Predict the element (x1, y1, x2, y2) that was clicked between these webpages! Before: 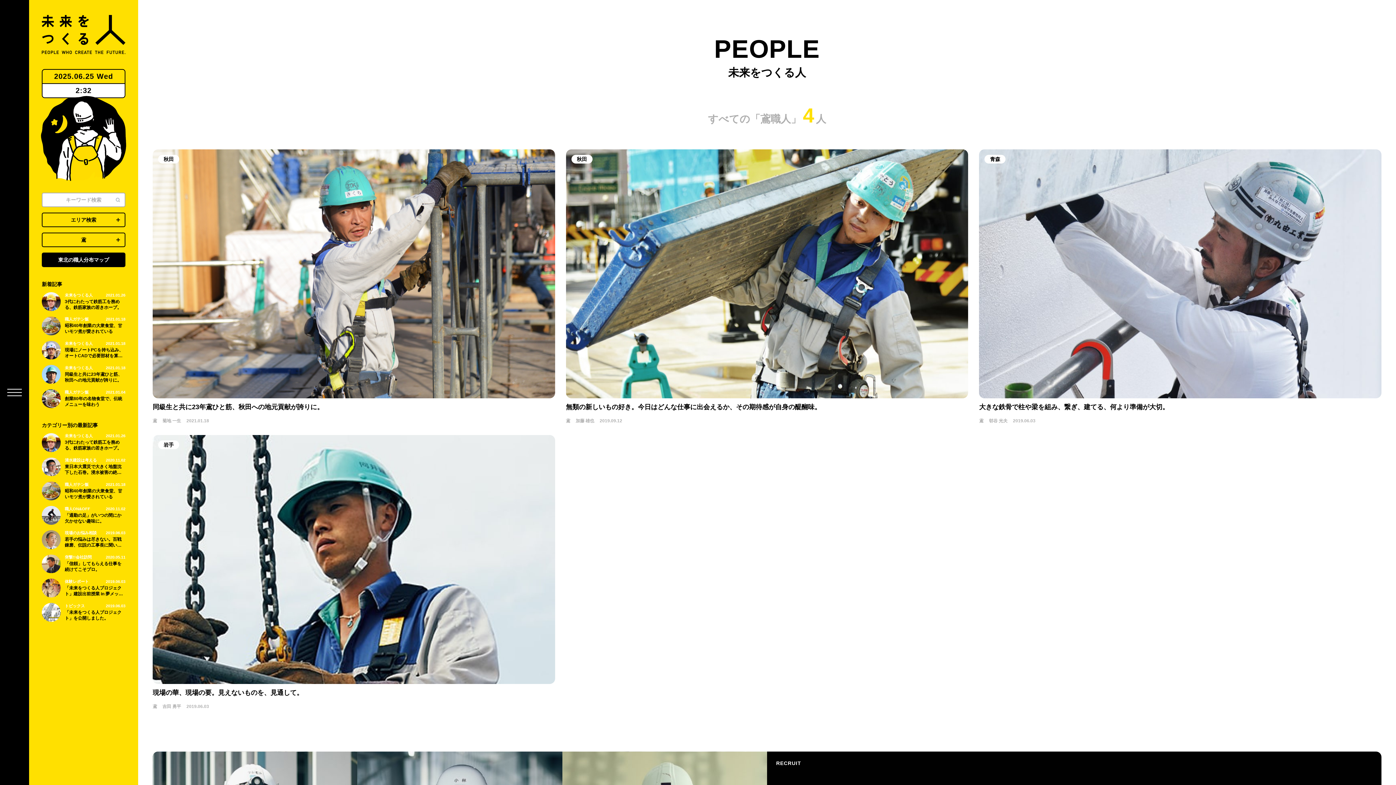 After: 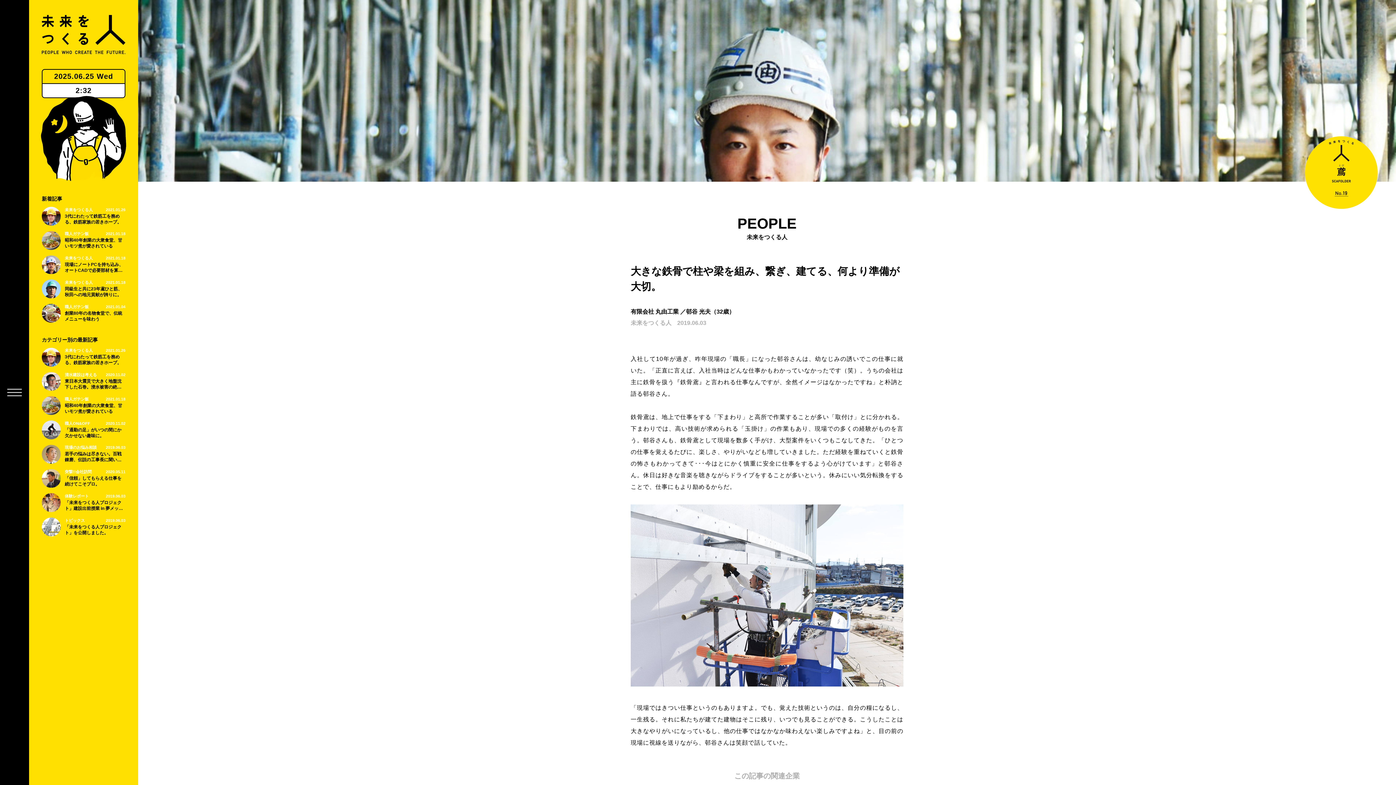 Action: bbox: (973, 144, 1387, 429) label: 青森

大きな鉄骨で柱や梁を組み、繋ぎ、建てる、何より準備が大切。

鳶邨谷 光夫2019.06.03